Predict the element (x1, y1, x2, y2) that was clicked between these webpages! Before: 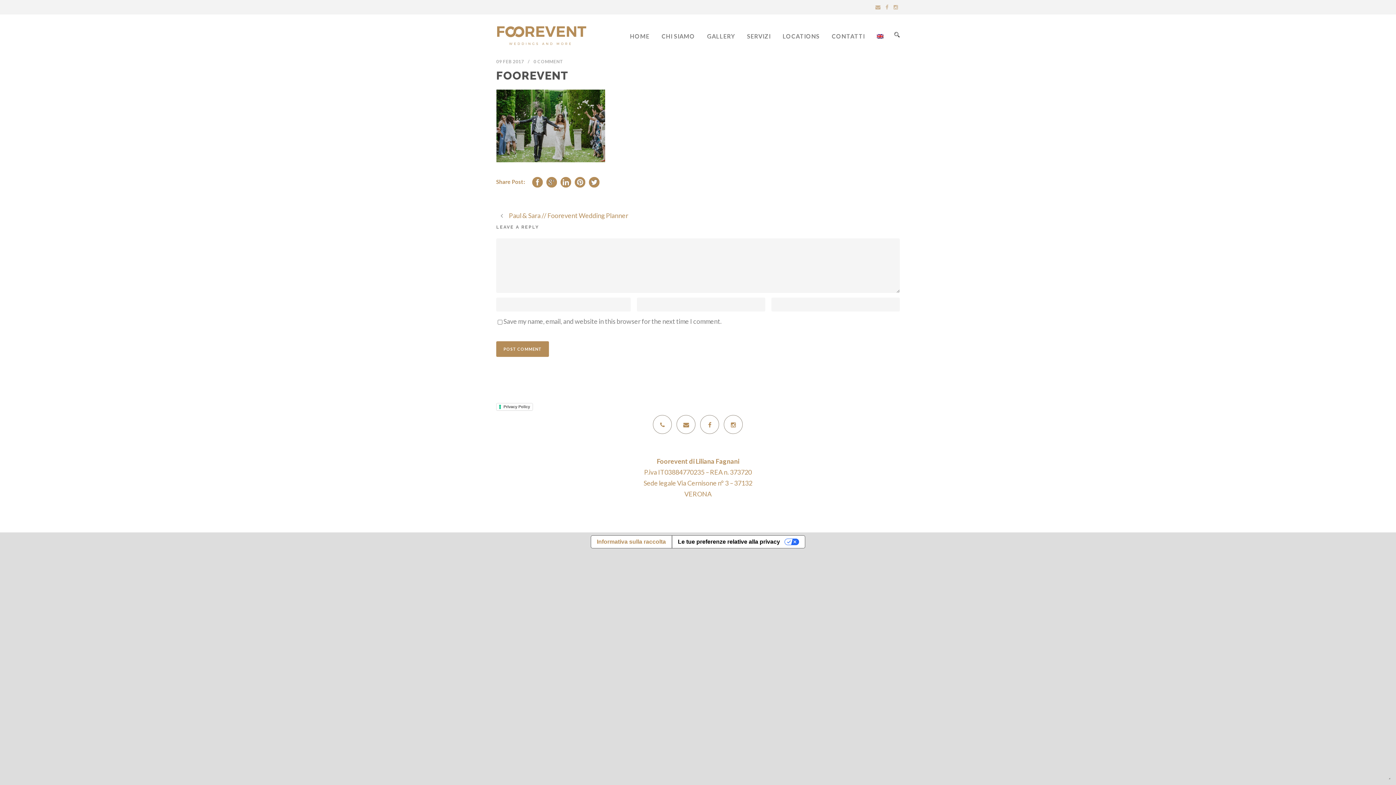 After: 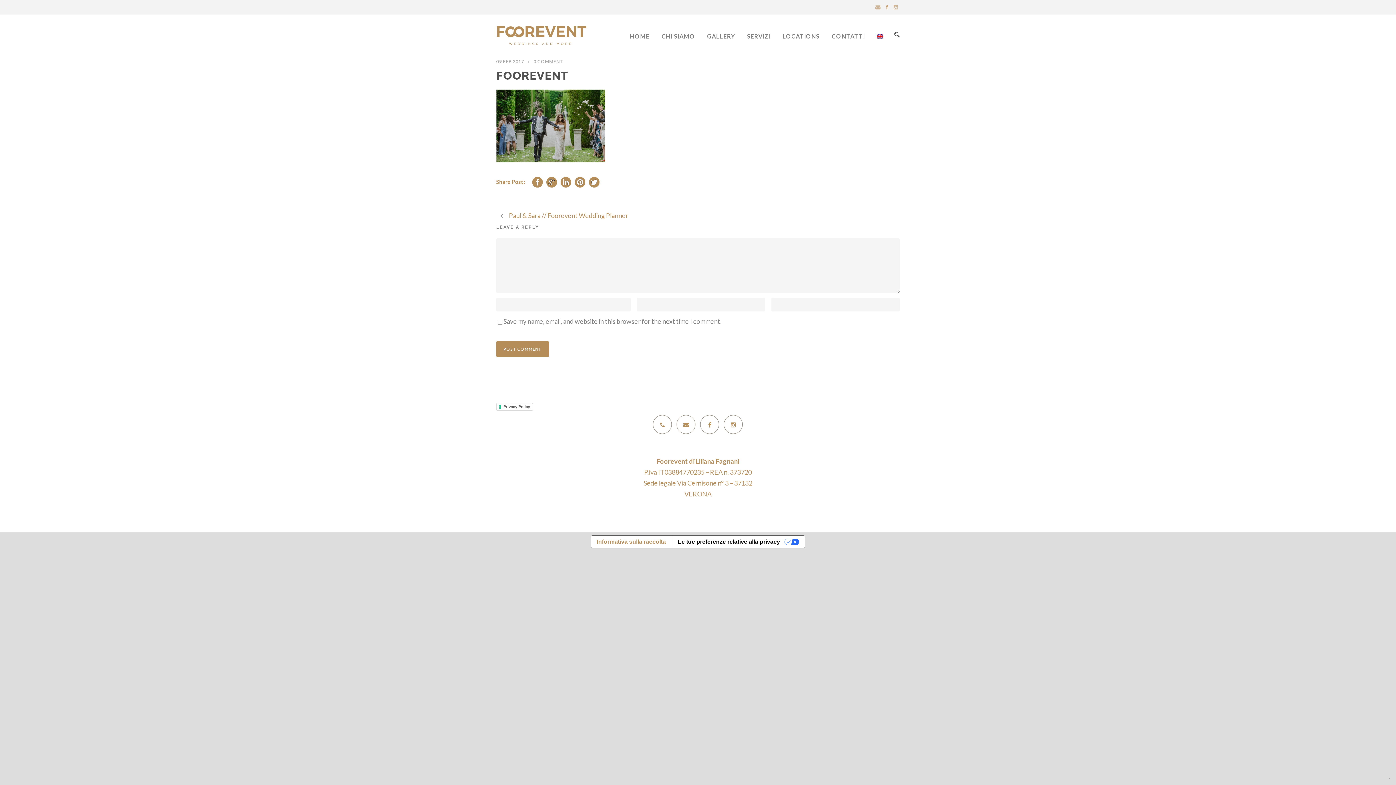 Action: bbox: (885, 4, 890, 10)